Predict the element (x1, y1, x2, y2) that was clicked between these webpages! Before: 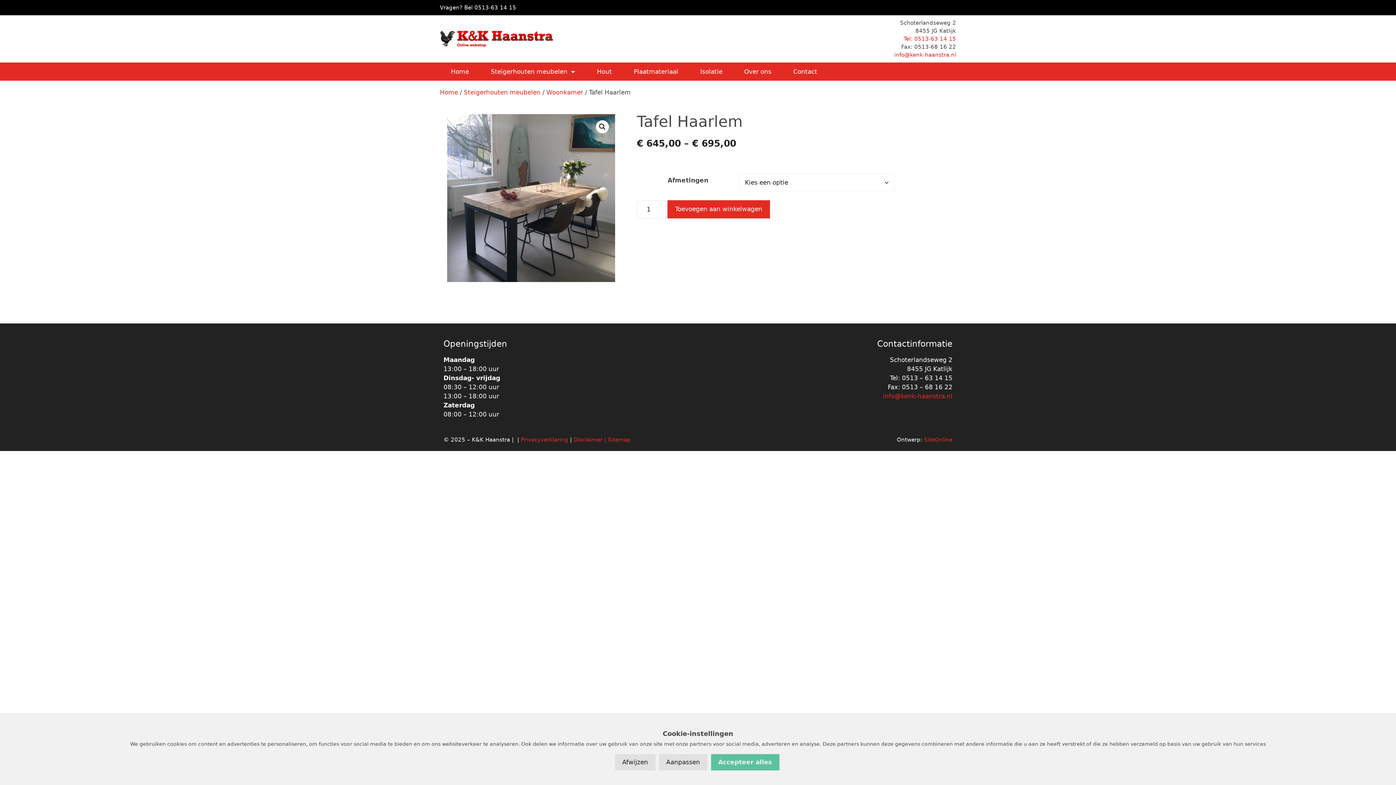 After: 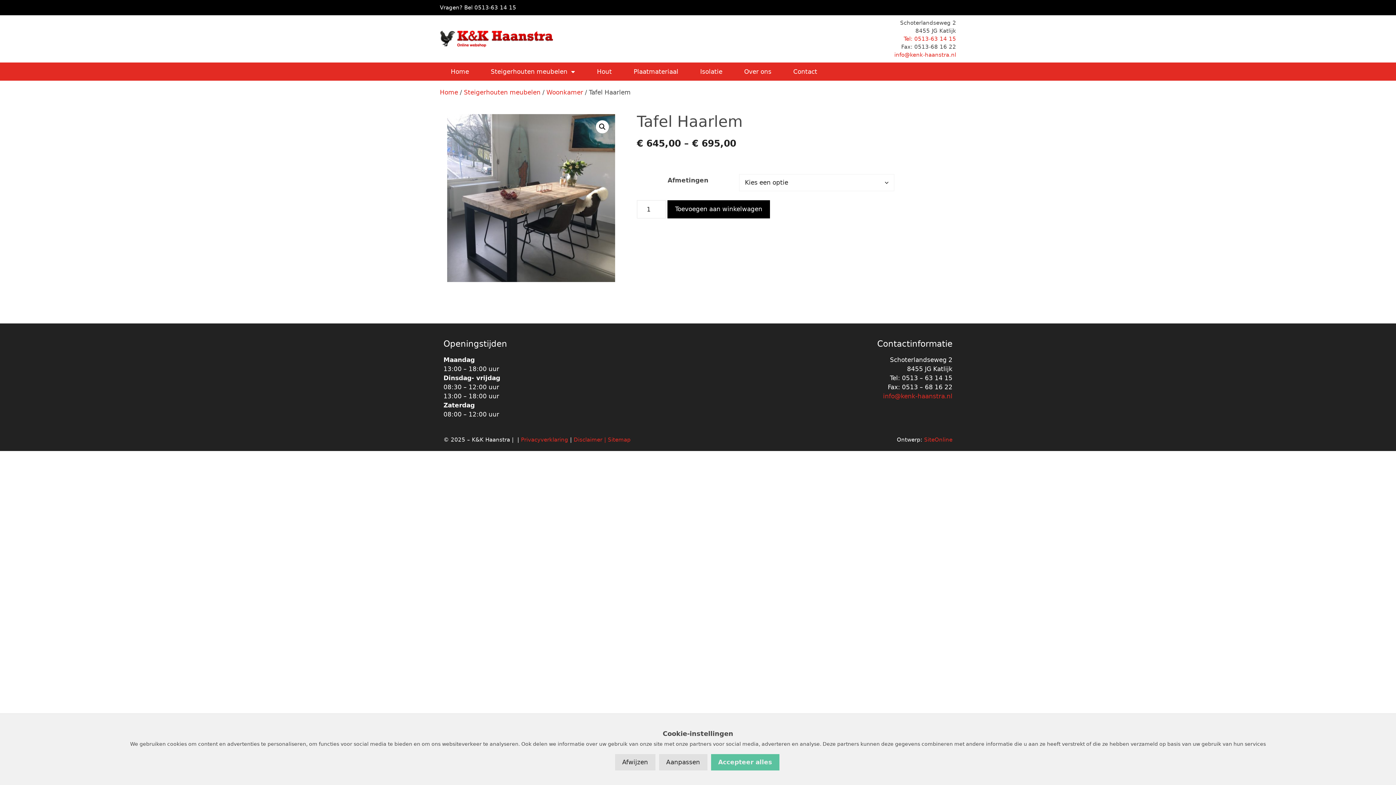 Action: label: Toevoegen aan winkelwagen bbox: (667, 200, 770, 218)